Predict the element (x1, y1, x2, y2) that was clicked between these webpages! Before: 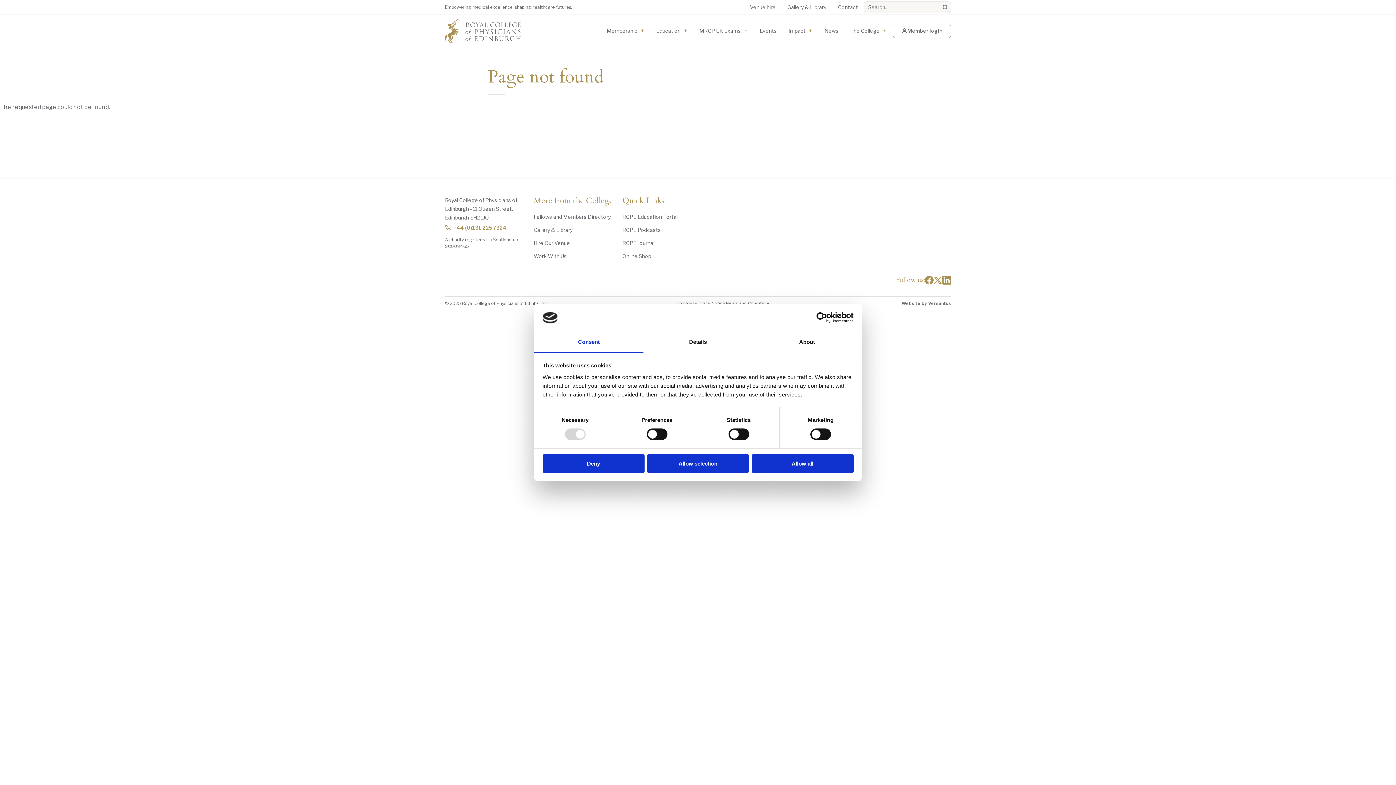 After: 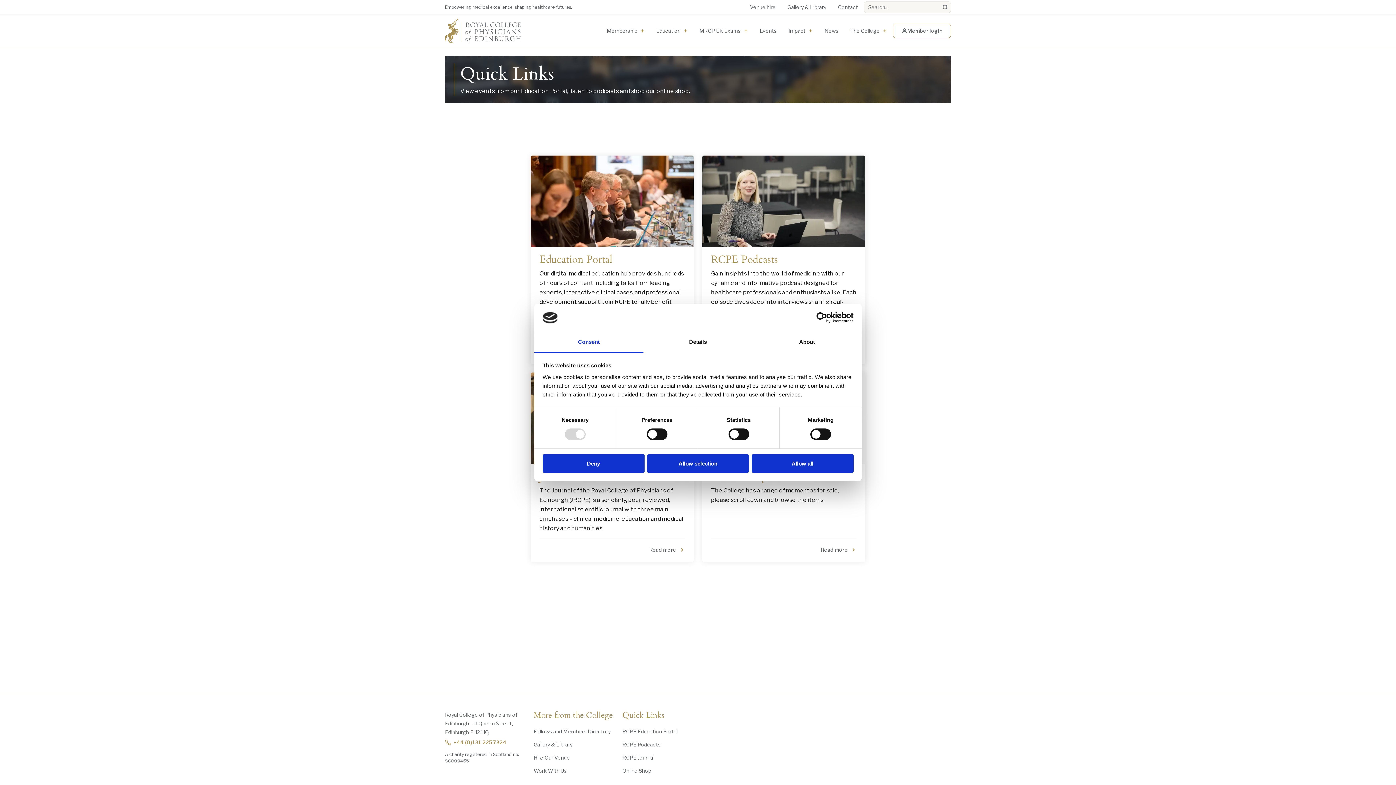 Action: bbox: (622, 196, 711, 208) label: Quick Links